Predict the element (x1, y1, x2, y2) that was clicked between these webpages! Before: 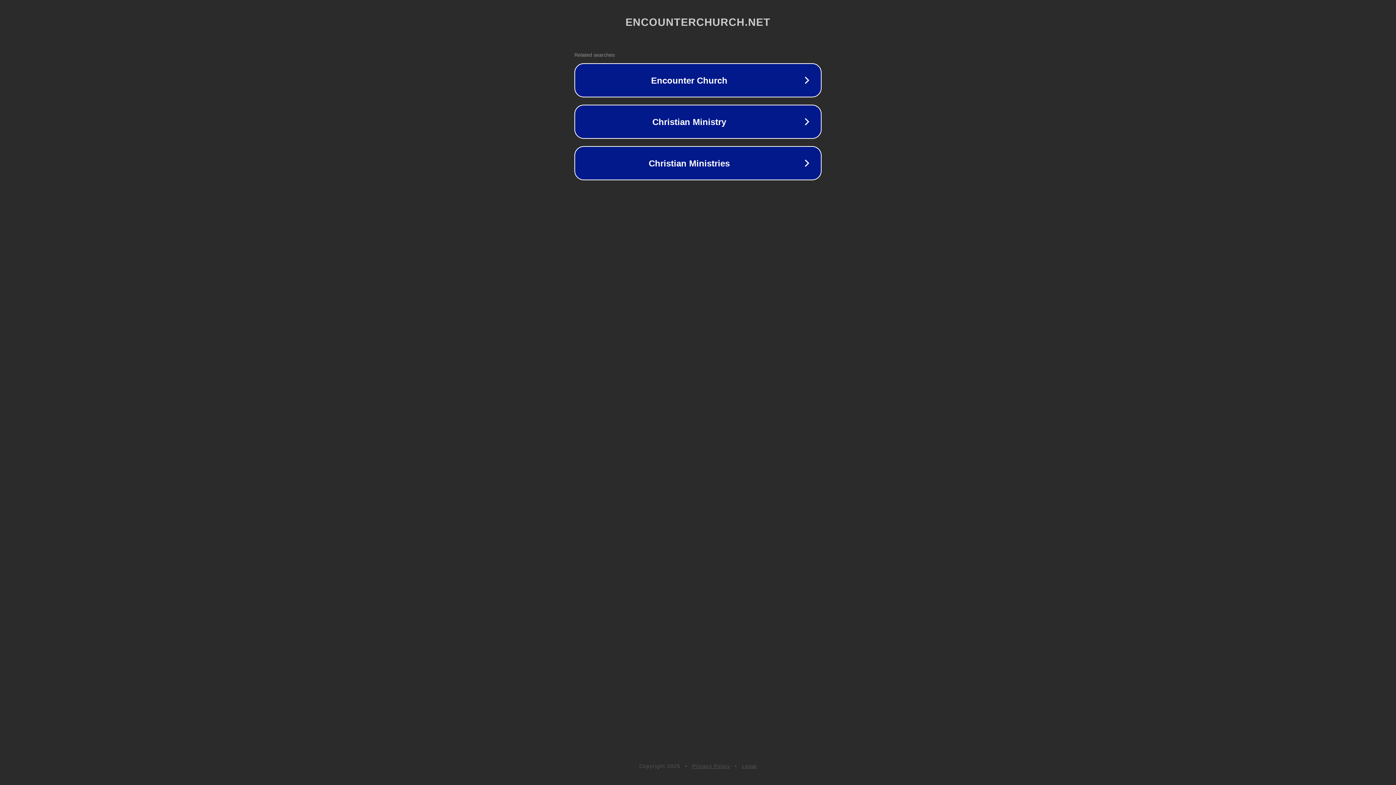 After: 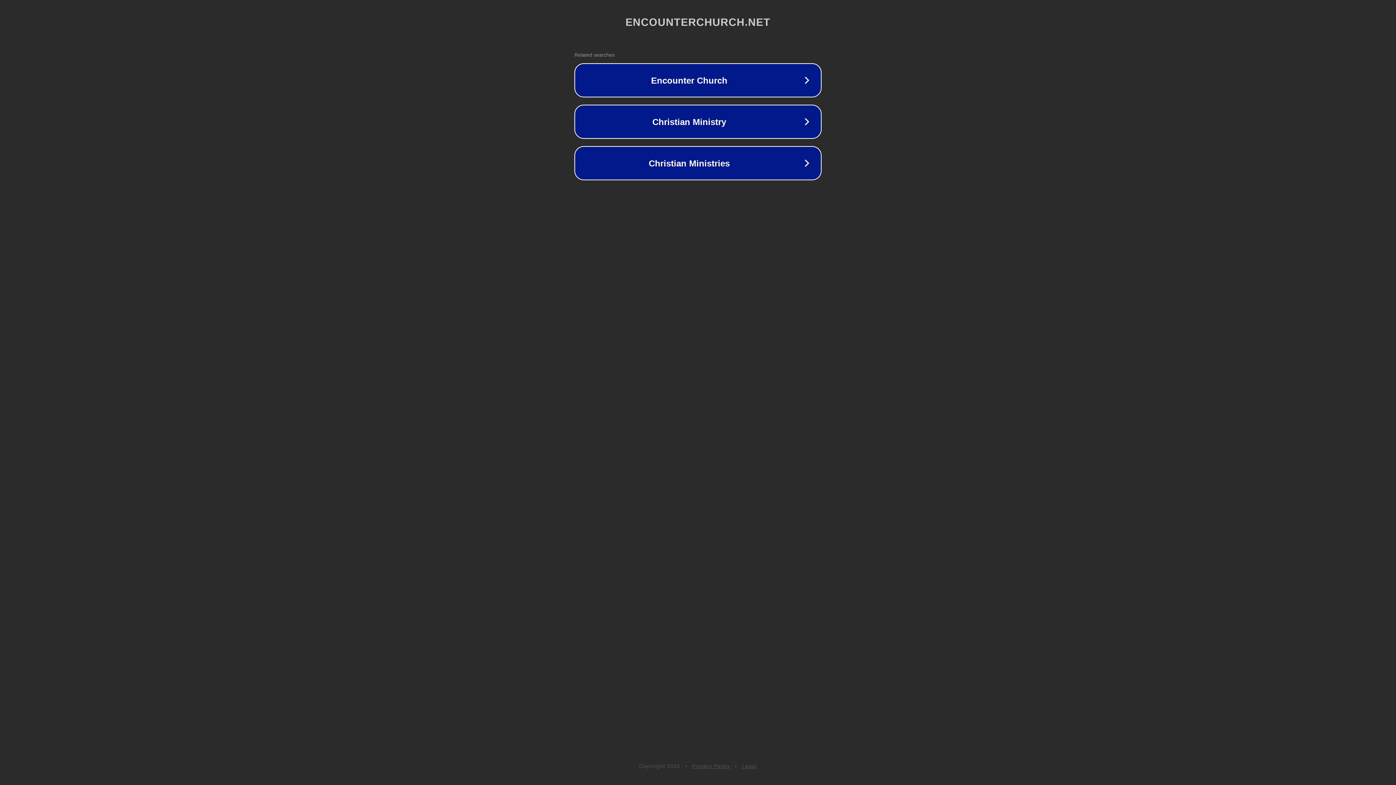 Action: bbox: (742, 763, 757, 769) label: Legal